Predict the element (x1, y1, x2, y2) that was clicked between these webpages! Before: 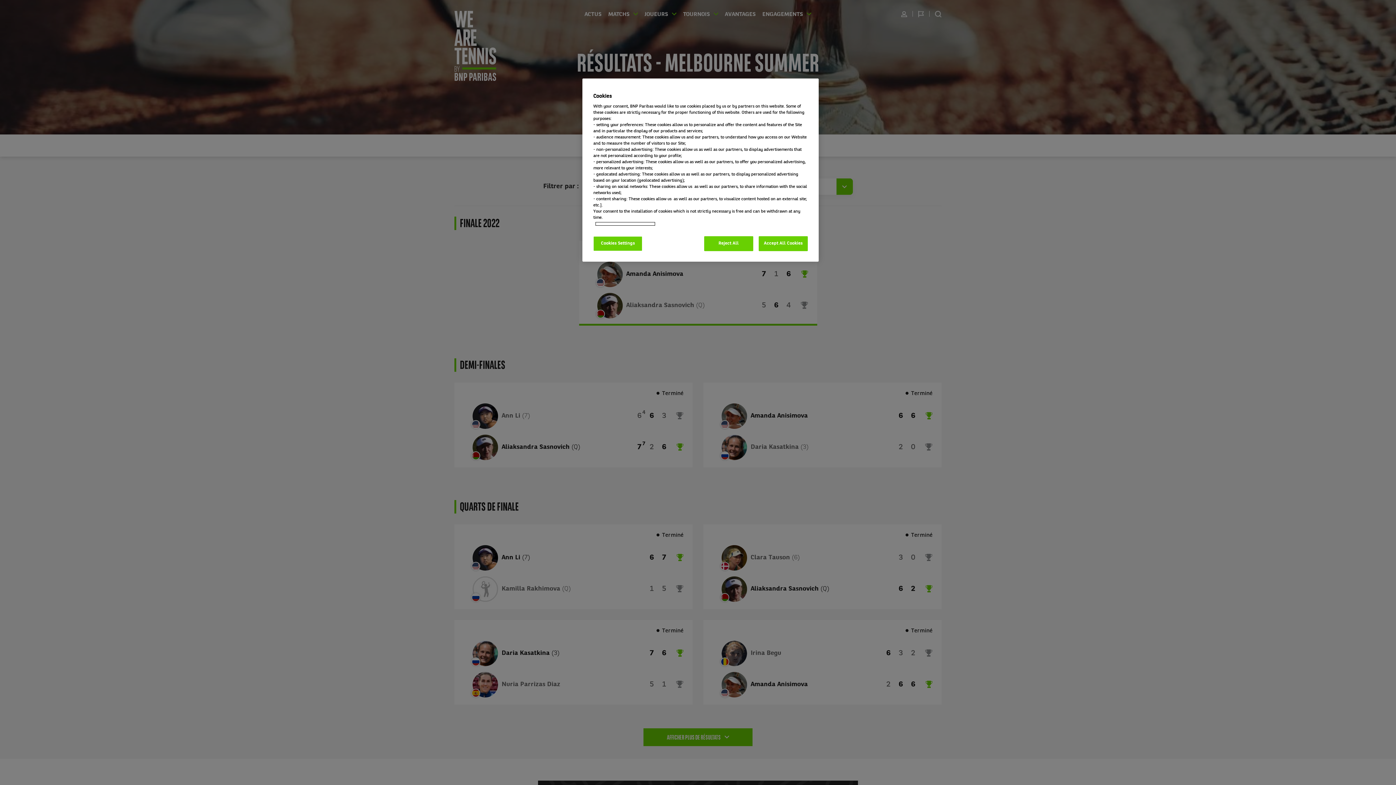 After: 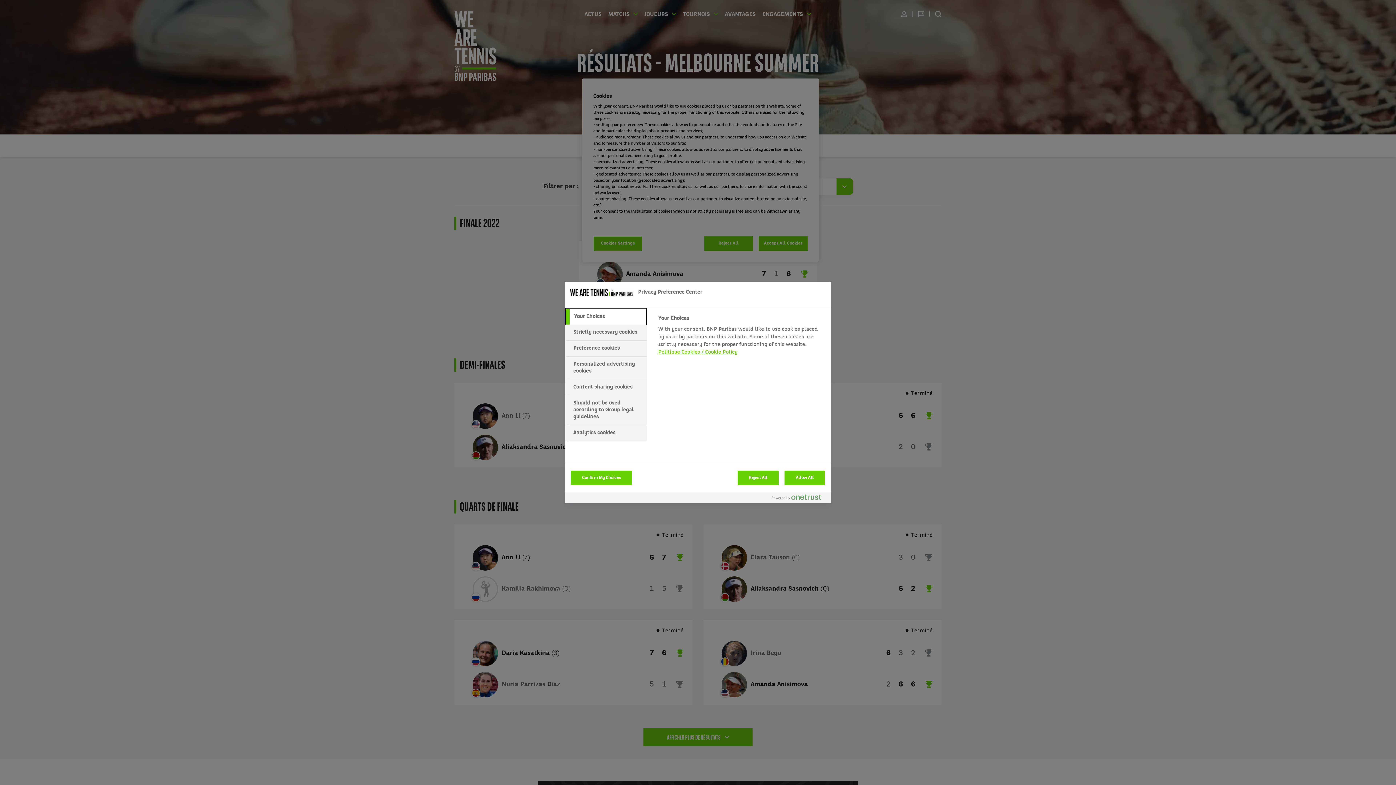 Action: bbox: (593, 236, 642, 251) label: Cookies Settings